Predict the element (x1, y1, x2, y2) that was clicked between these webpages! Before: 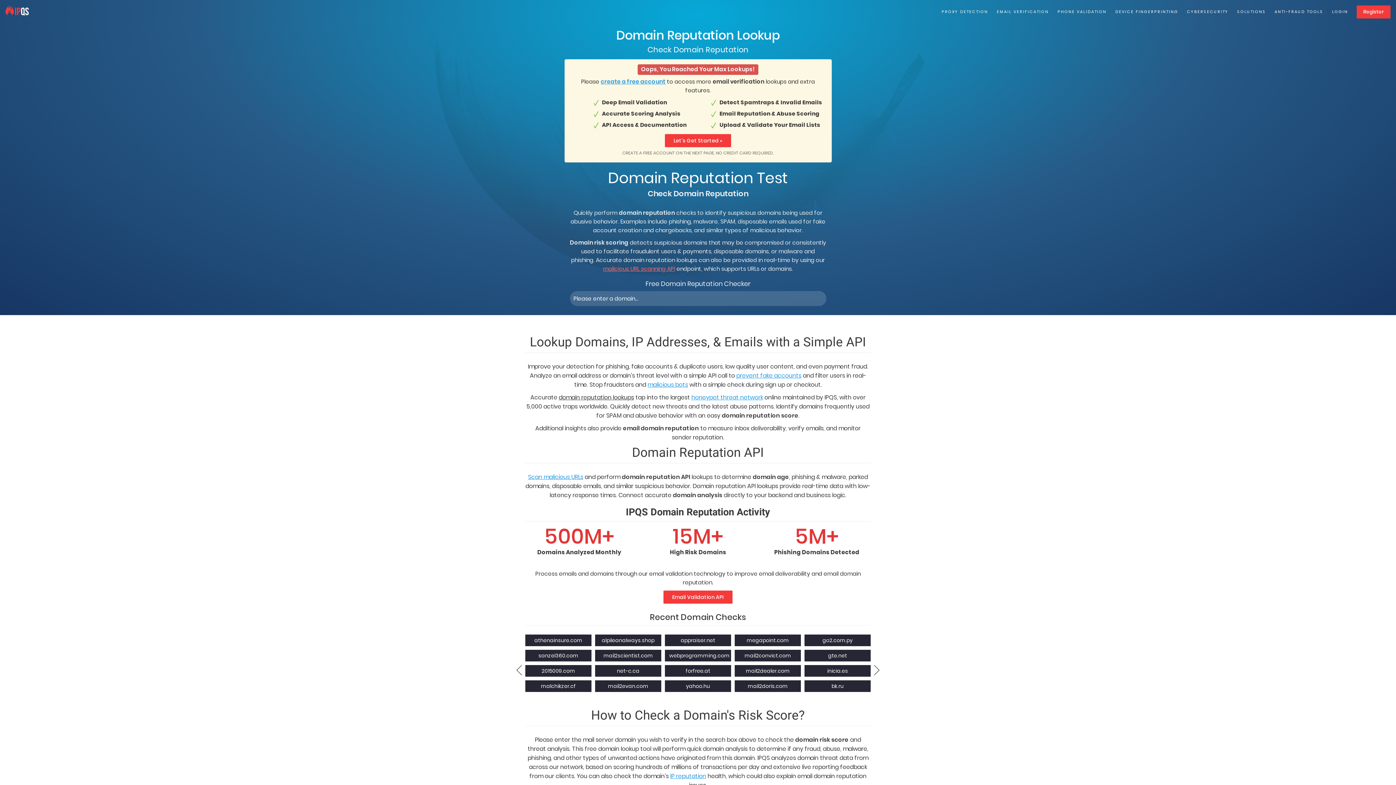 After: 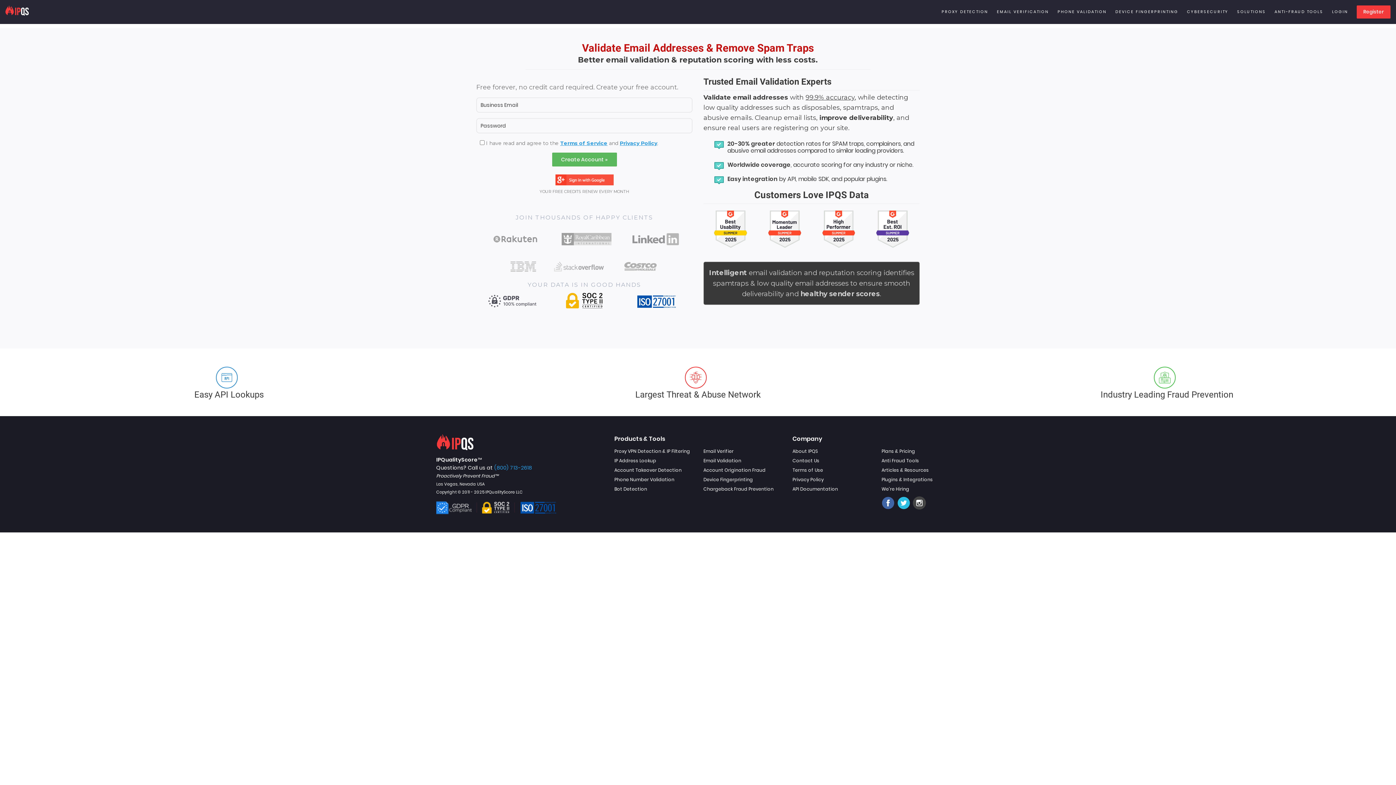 Action: bbox: (600, 77, 665, 85) label: create a free account